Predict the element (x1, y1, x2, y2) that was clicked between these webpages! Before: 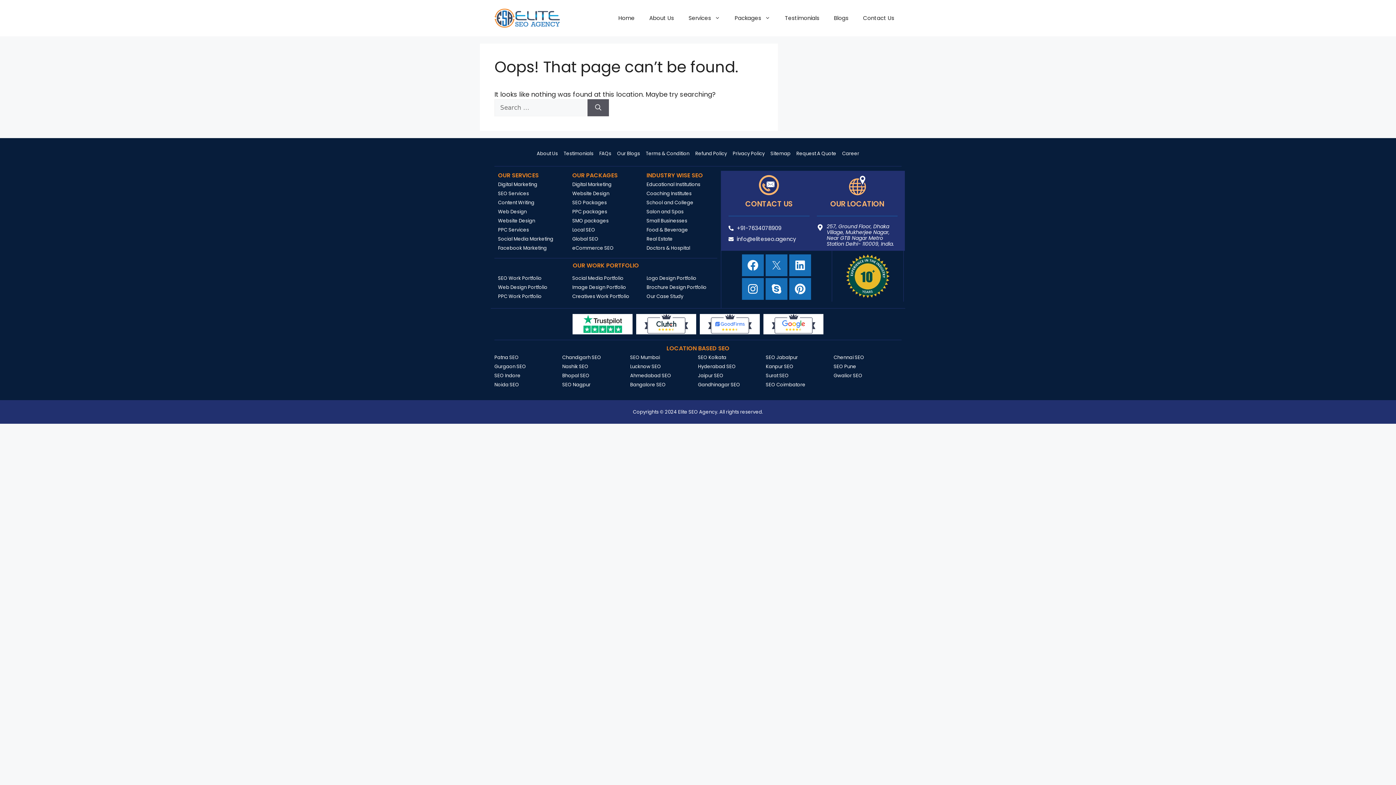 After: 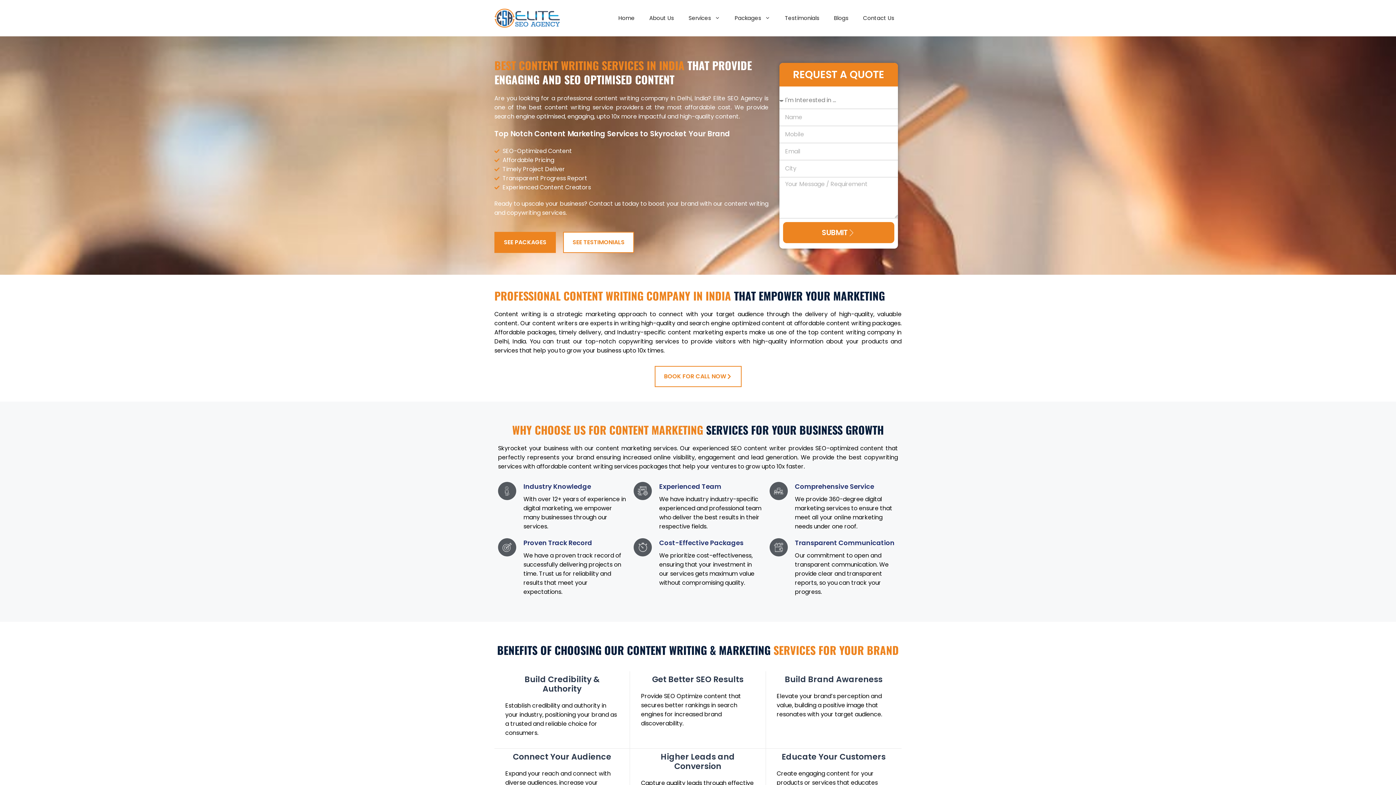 Action: label: Content Writing bbox: (498, 198, 565, 207)